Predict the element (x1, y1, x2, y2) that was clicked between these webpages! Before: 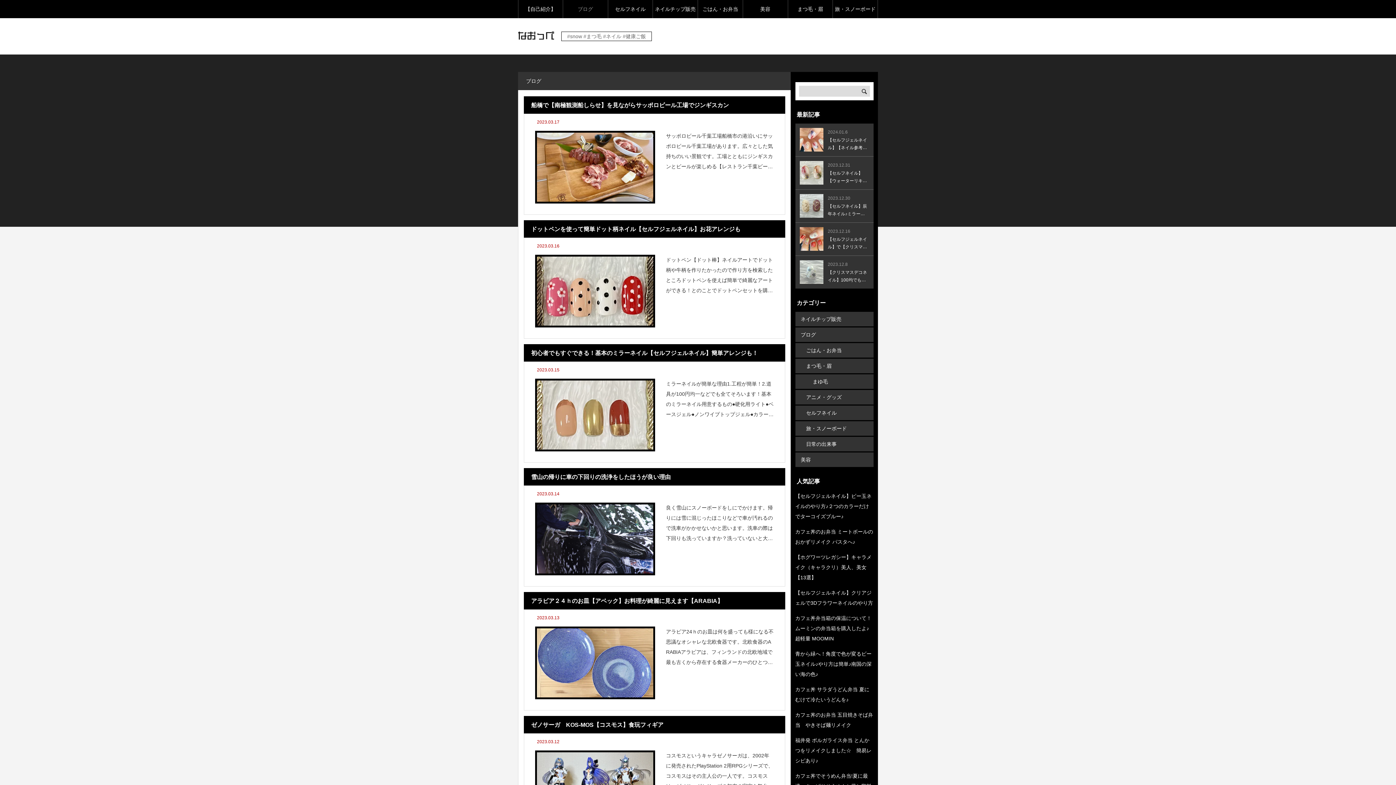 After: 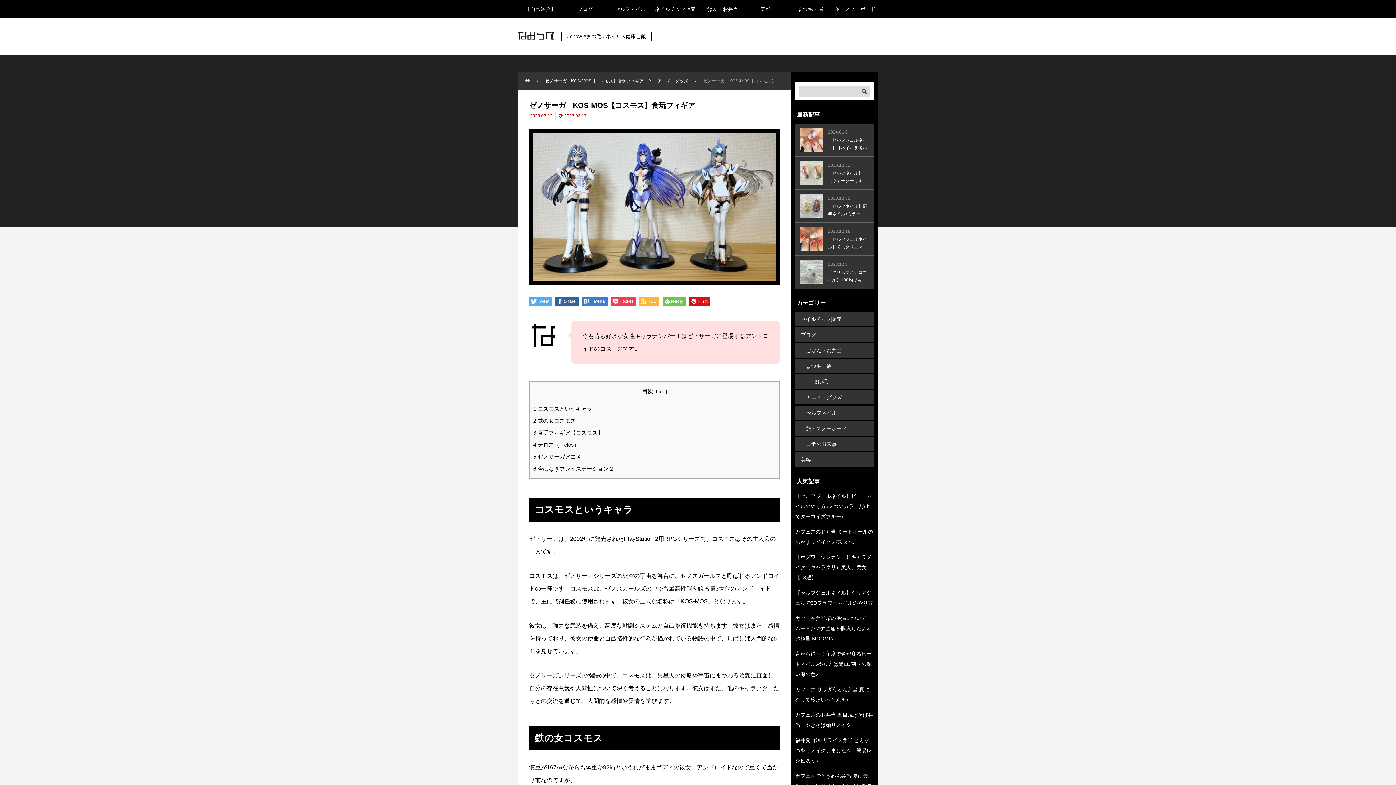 Action: label: ゼノサーガ　KOS-MOS【コスモス】食玩フィギア bbox: (531, 716, 778, 734)